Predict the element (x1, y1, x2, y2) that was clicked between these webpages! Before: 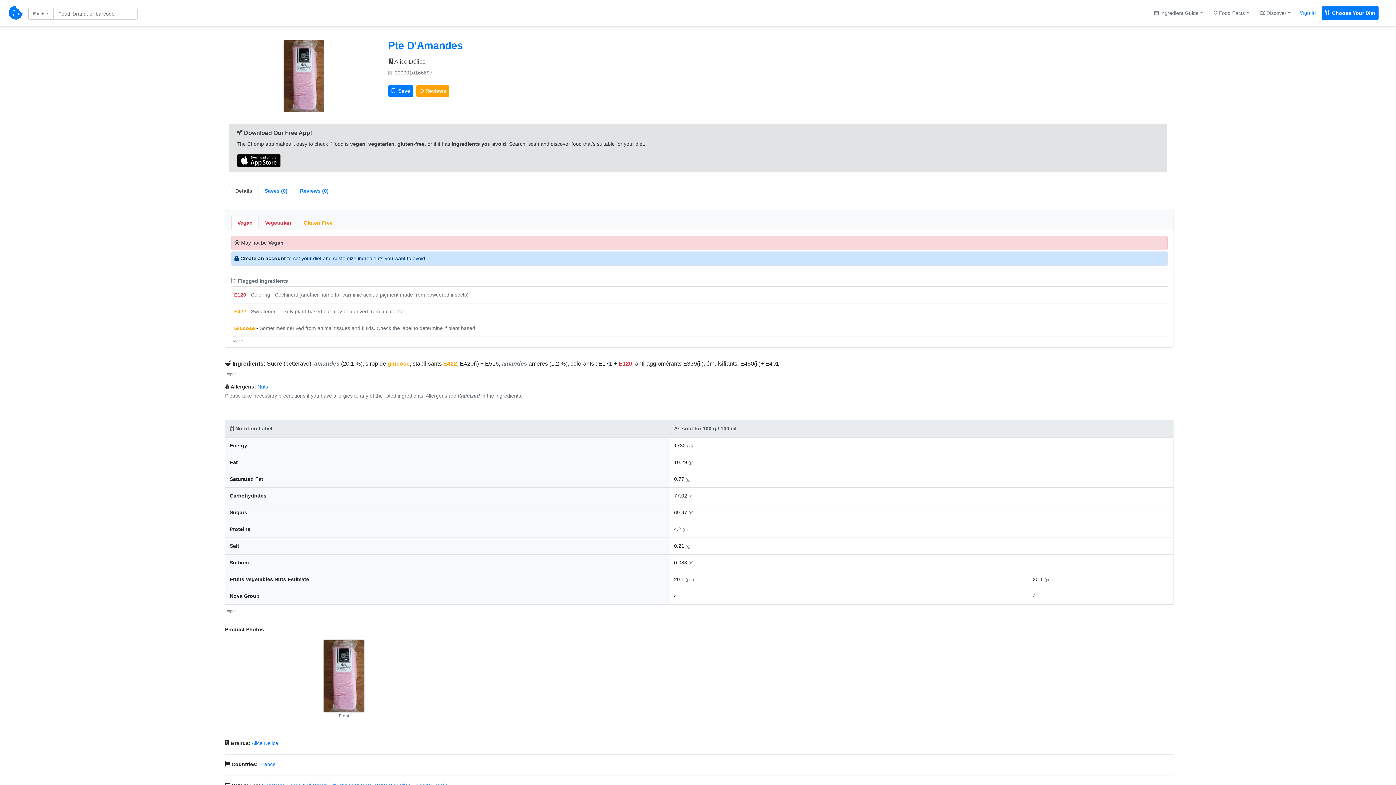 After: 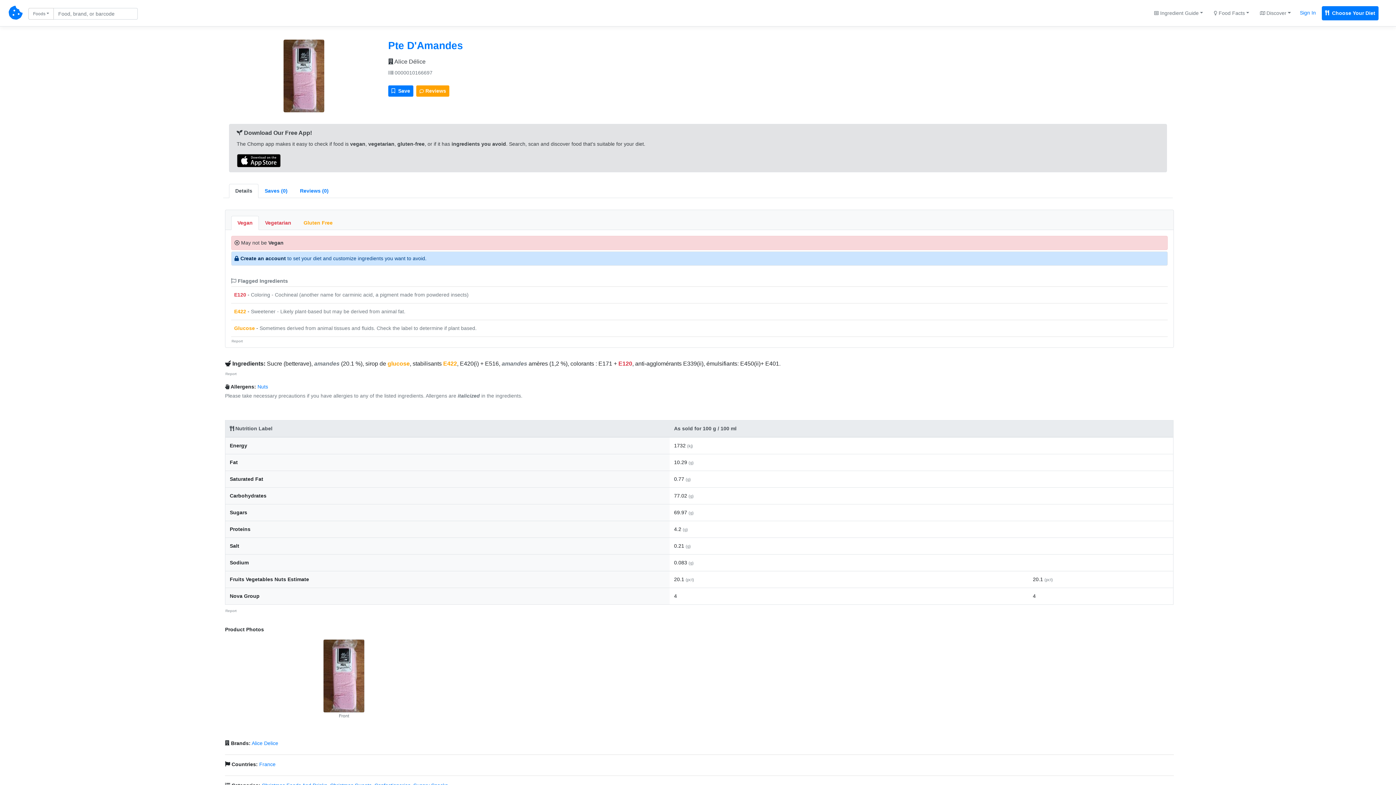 Action: bbox: (388, 69, 432, 75) label:  0000010166697